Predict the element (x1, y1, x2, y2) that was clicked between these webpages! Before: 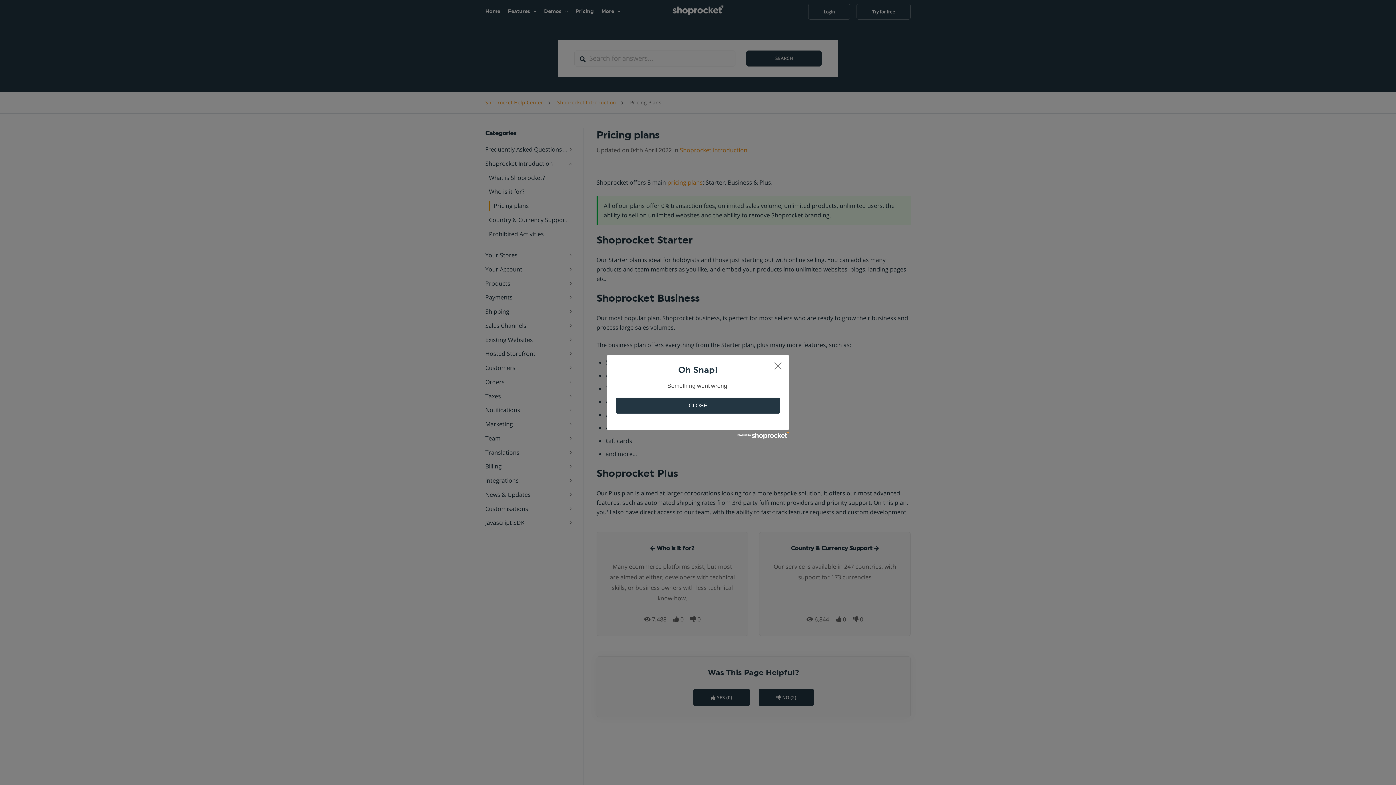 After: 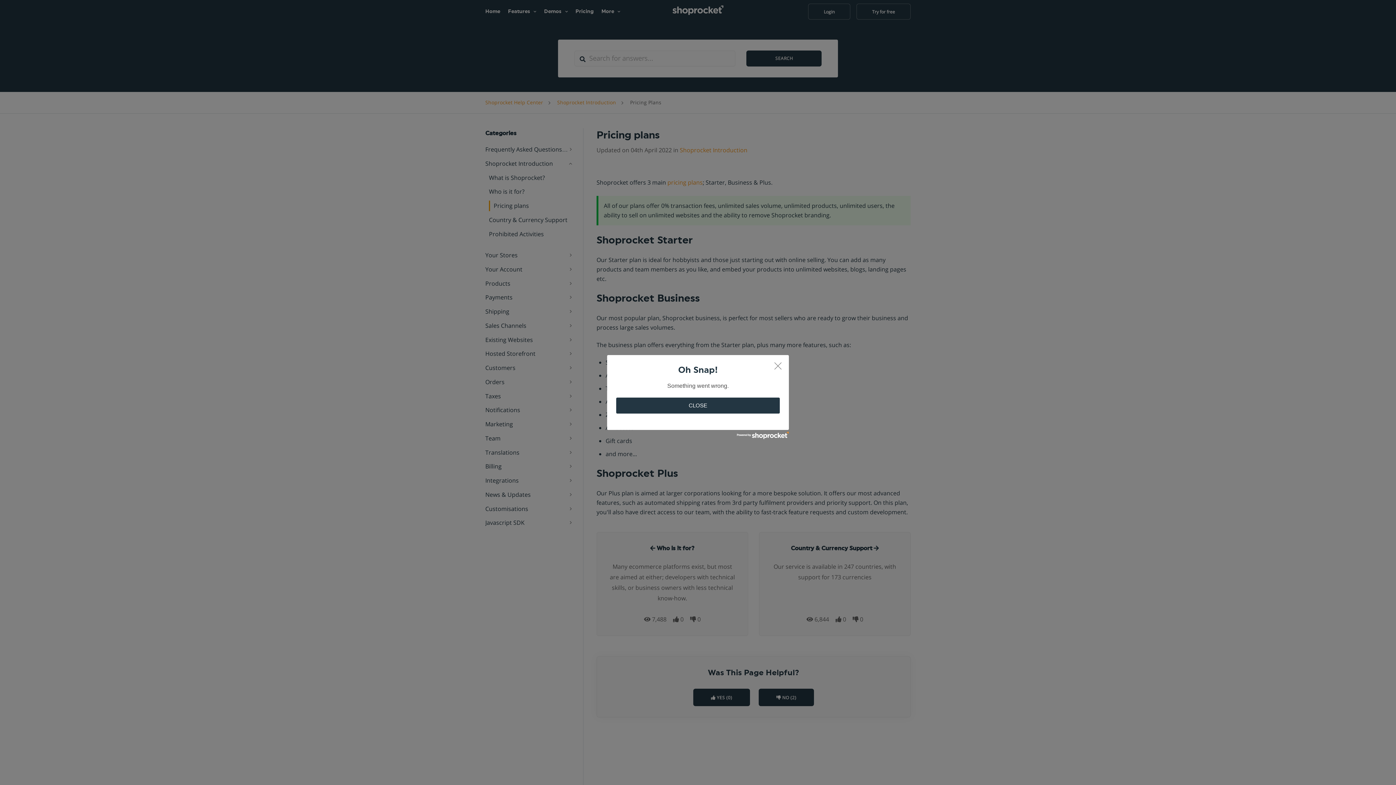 Action: bbox: (736, 432, 789, 439)